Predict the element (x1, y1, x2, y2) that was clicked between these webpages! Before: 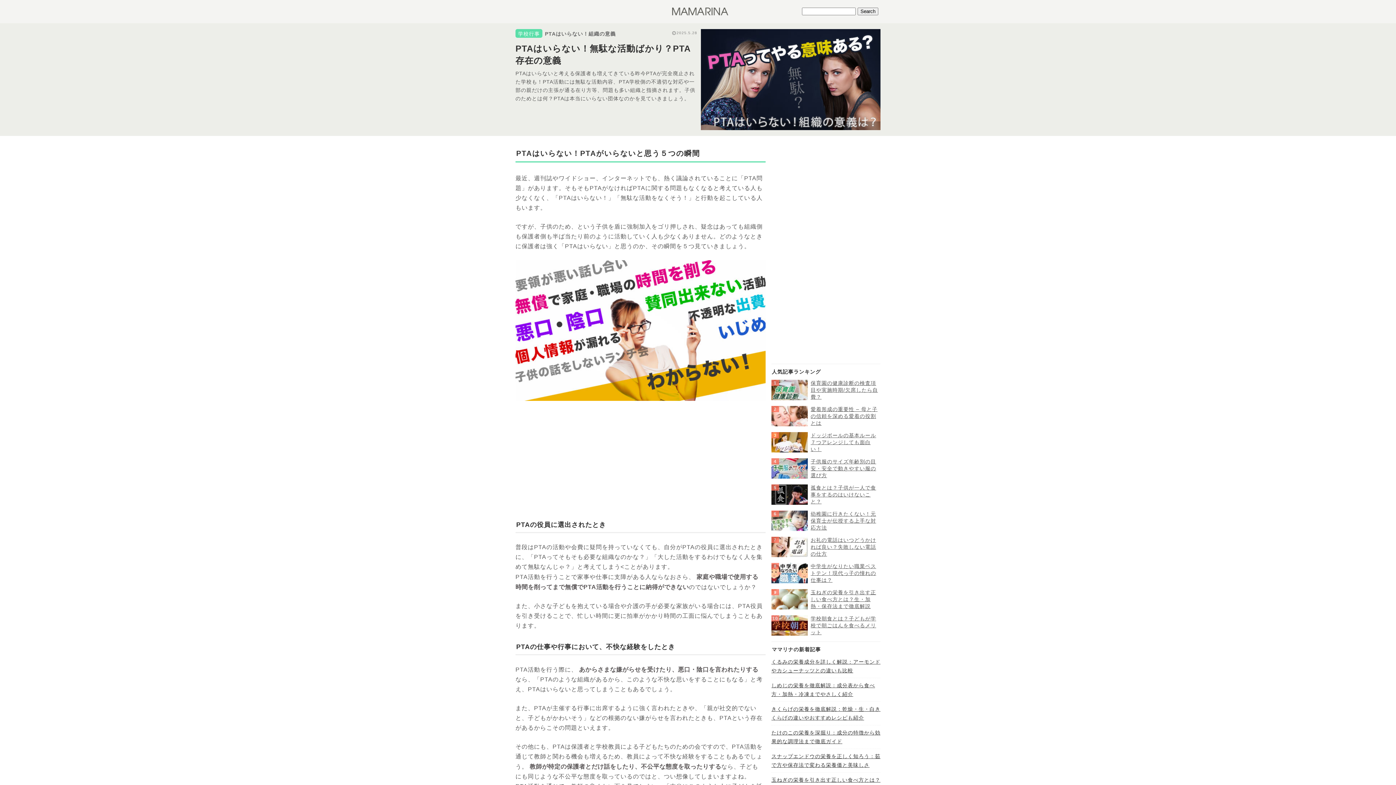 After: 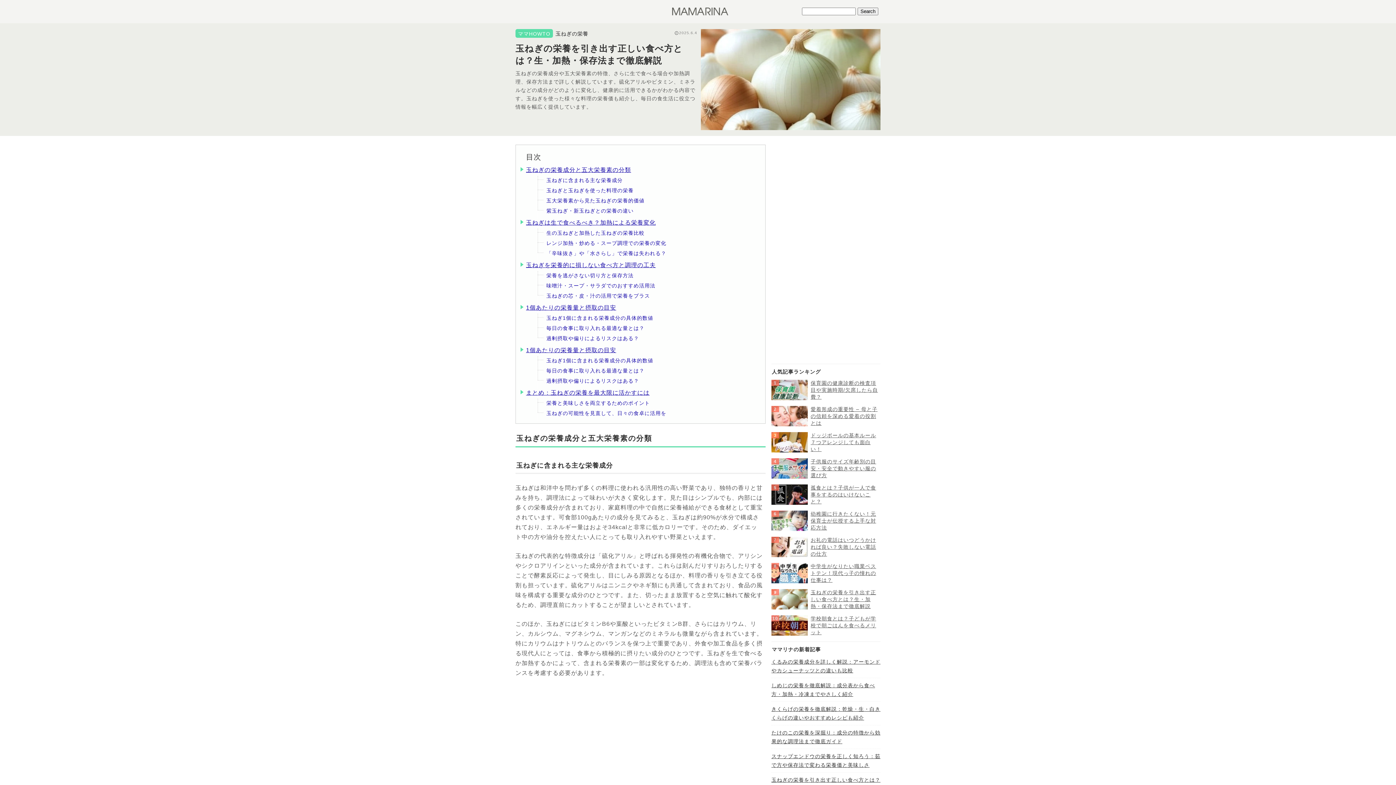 Action: bbox: (771, 589, 808, 595)